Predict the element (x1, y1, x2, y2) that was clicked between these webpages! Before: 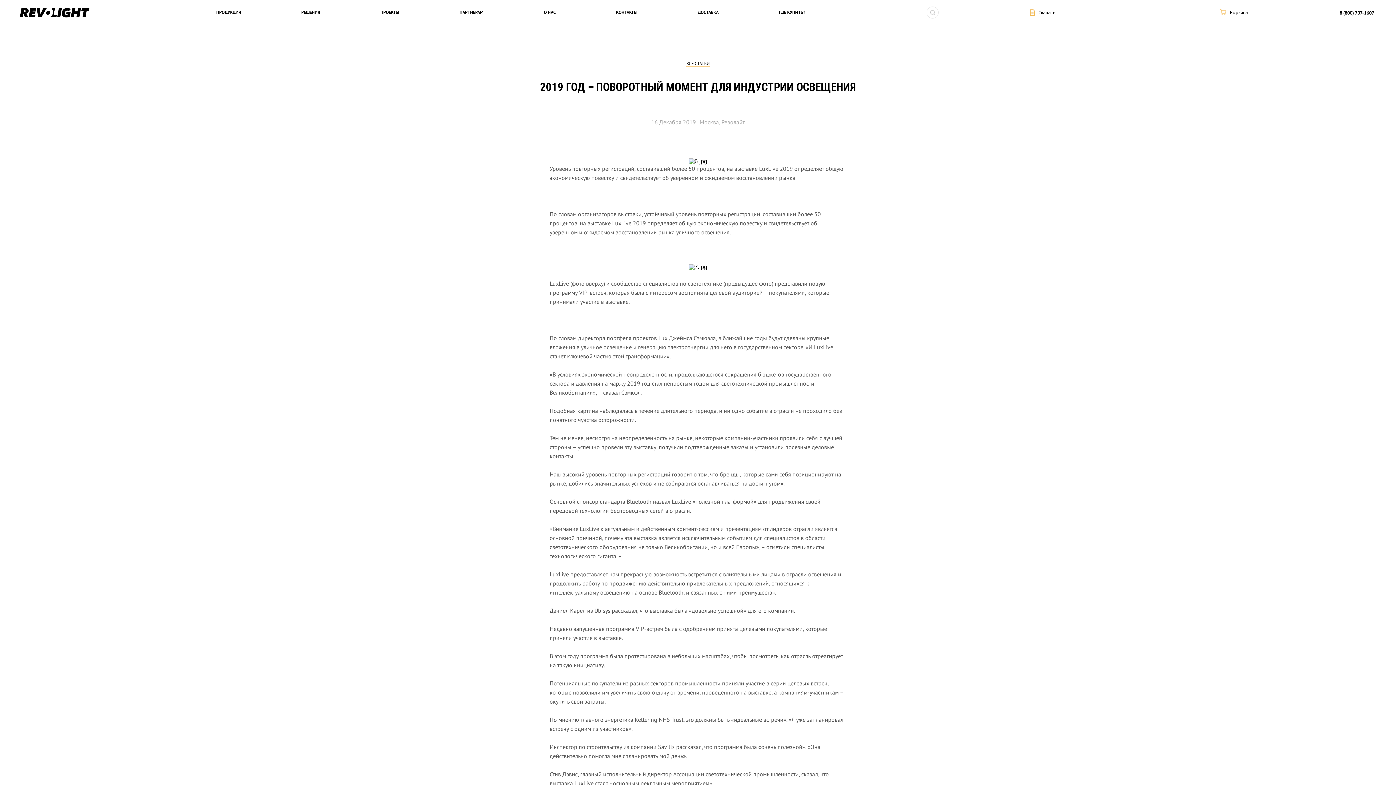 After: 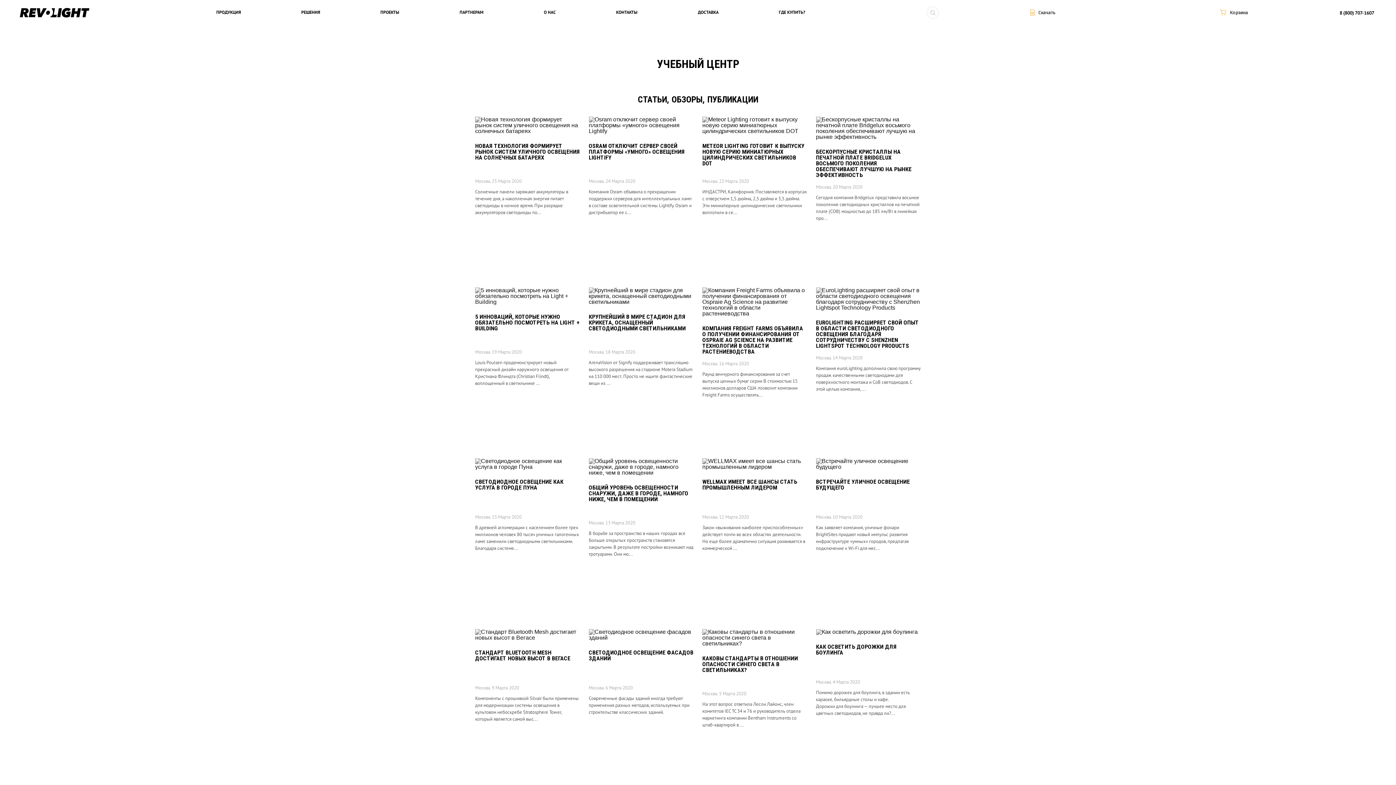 Action: bbox: (686, 60, 709, 67) label: ВСЕ СТАТЬИ